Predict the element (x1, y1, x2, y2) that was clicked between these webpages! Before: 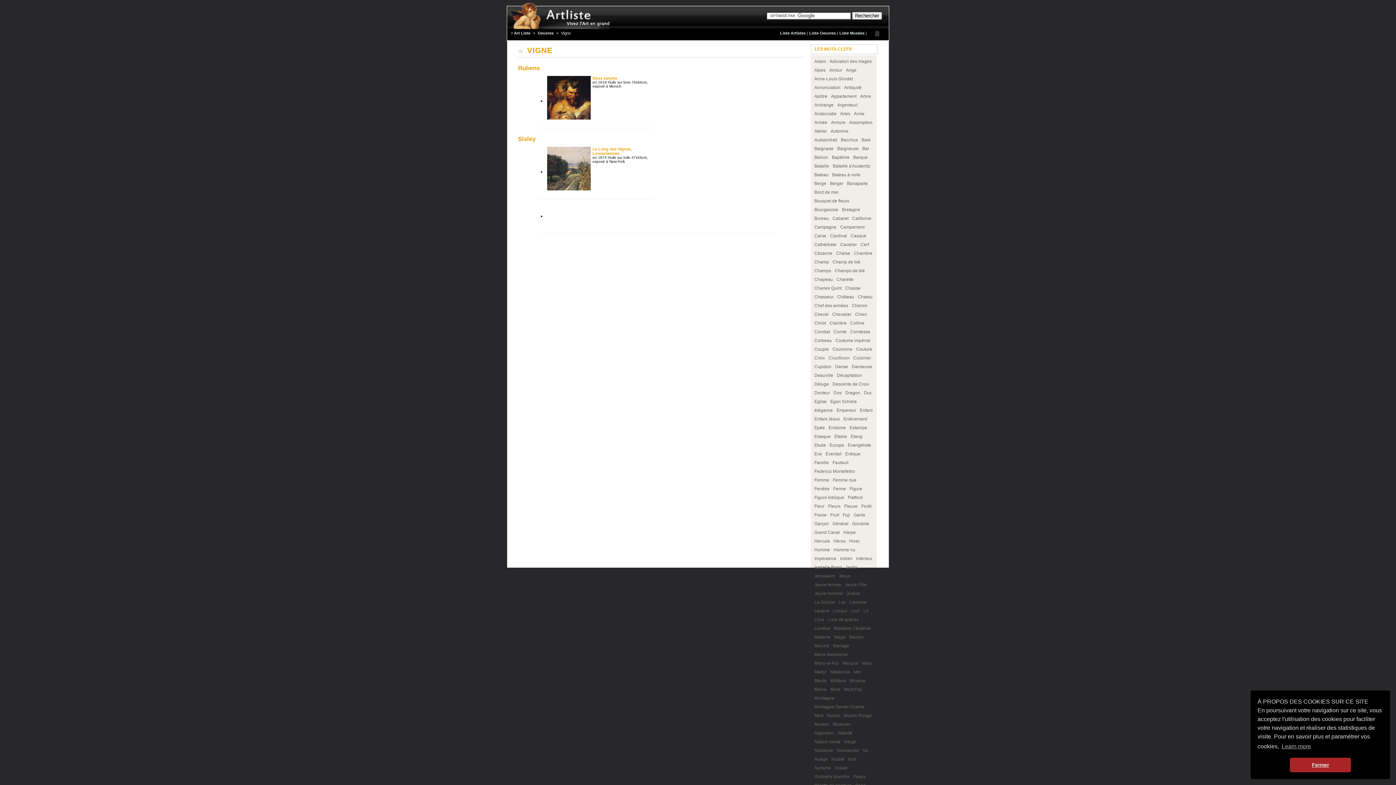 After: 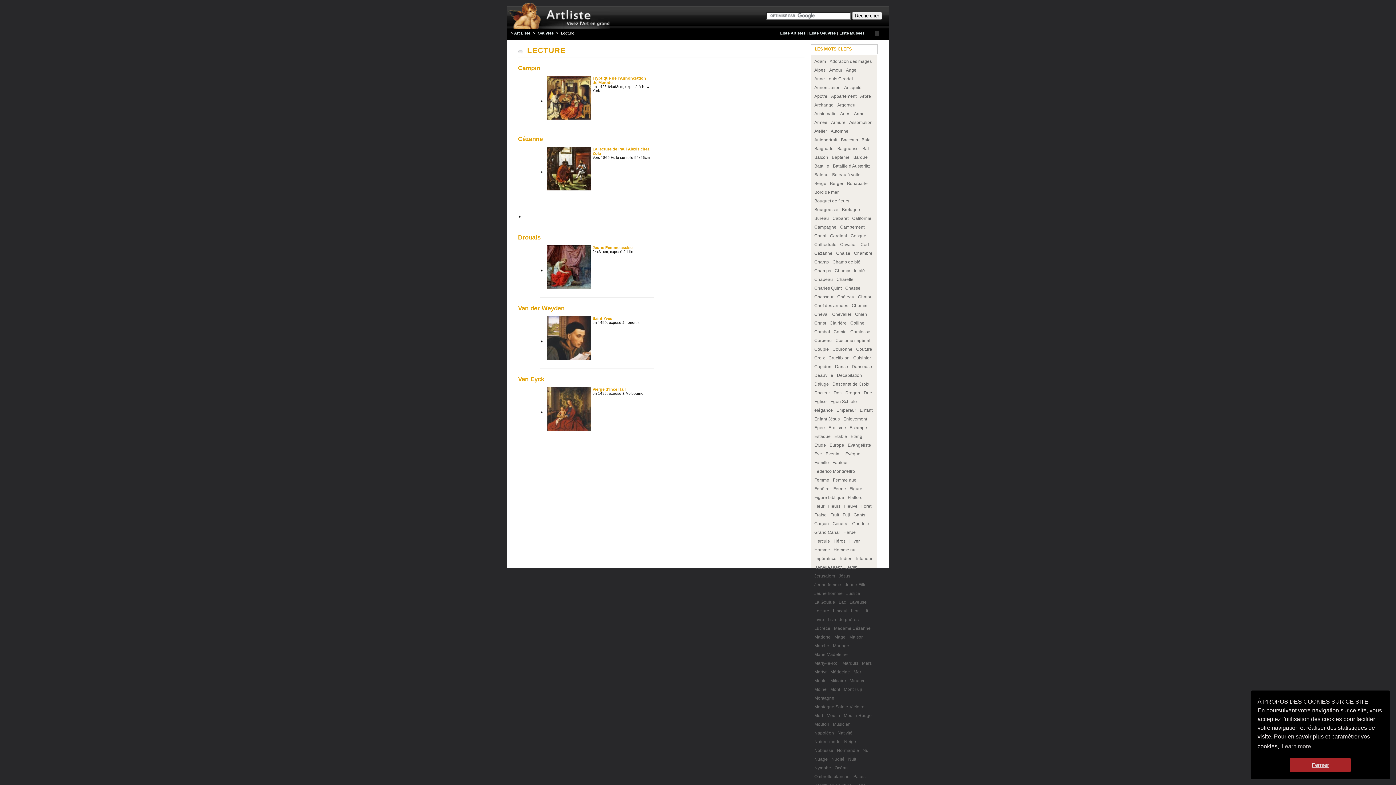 Action: bbox: (812, 606, 831, 615) label: Lecture